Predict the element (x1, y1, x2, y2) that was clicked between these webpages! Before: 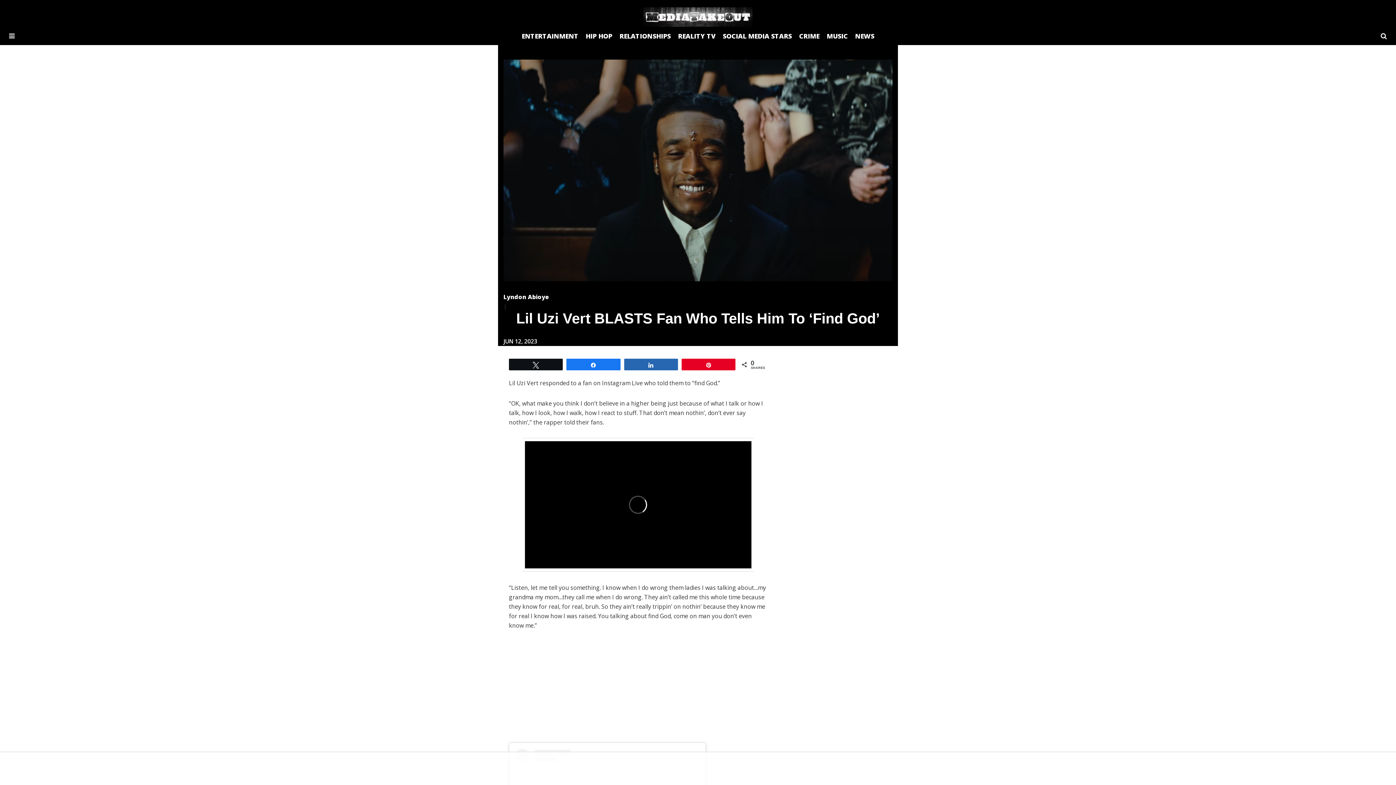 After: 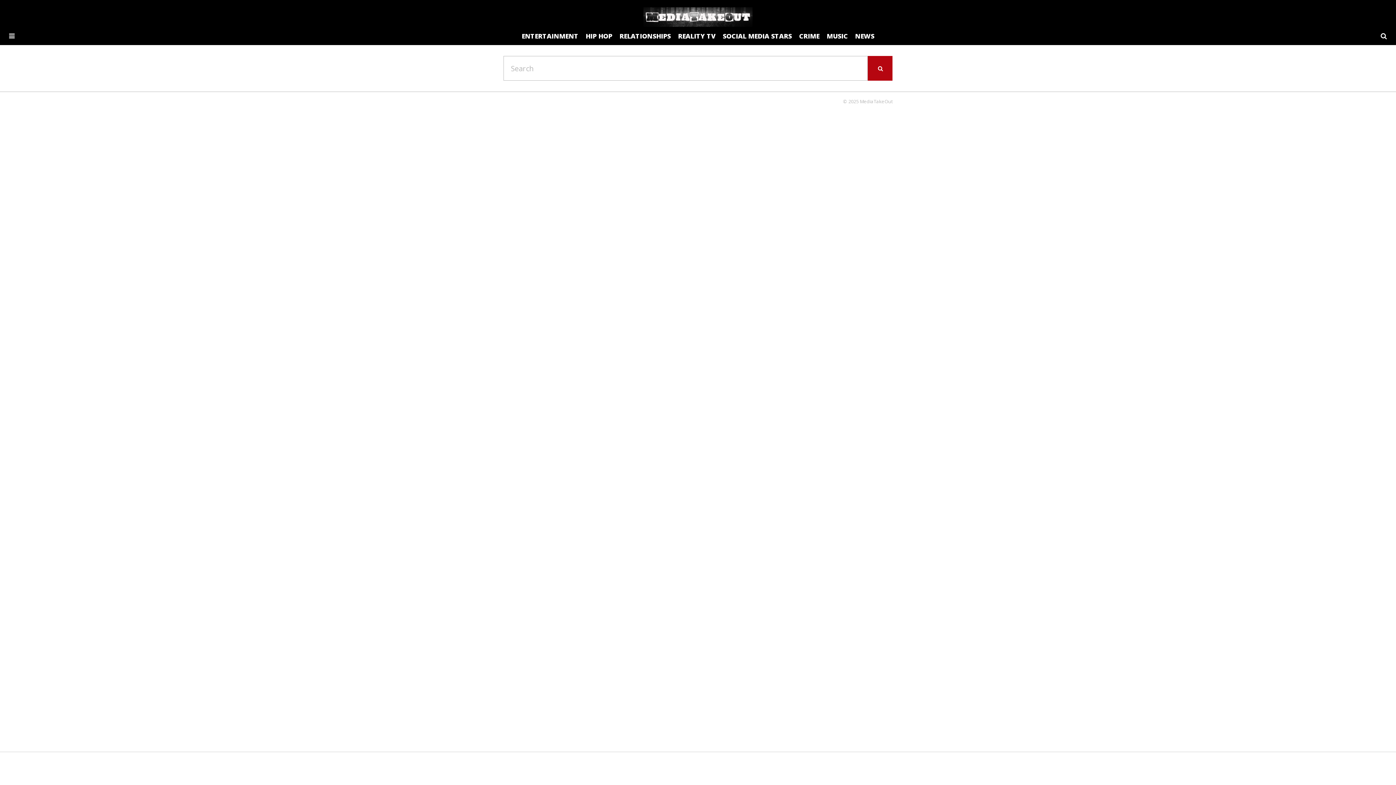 Action: bbox: (1381, 32, 1387, 39) label: SEARCH